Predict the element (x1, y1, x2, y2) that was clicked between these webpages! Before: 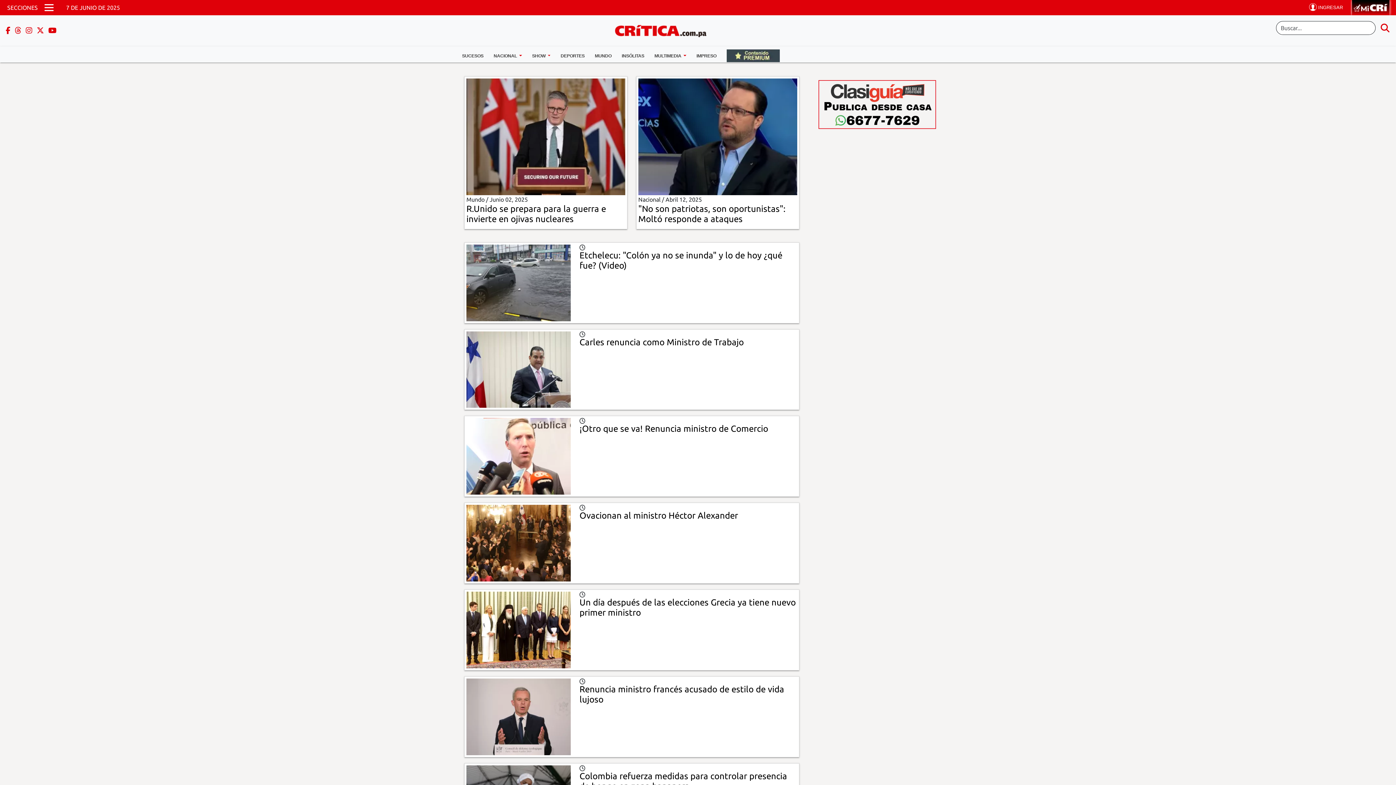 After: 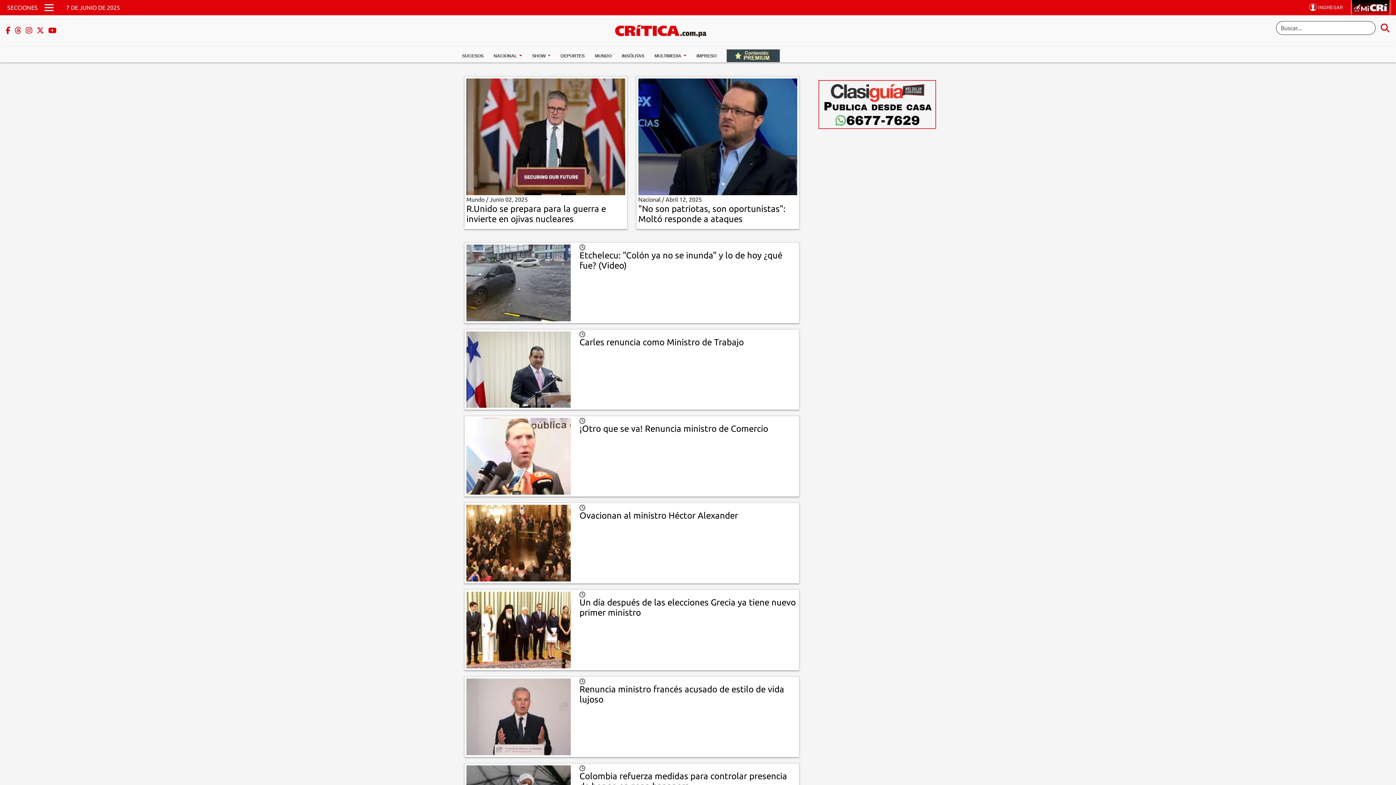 Action: bbox: (13, 27, 22, 34)